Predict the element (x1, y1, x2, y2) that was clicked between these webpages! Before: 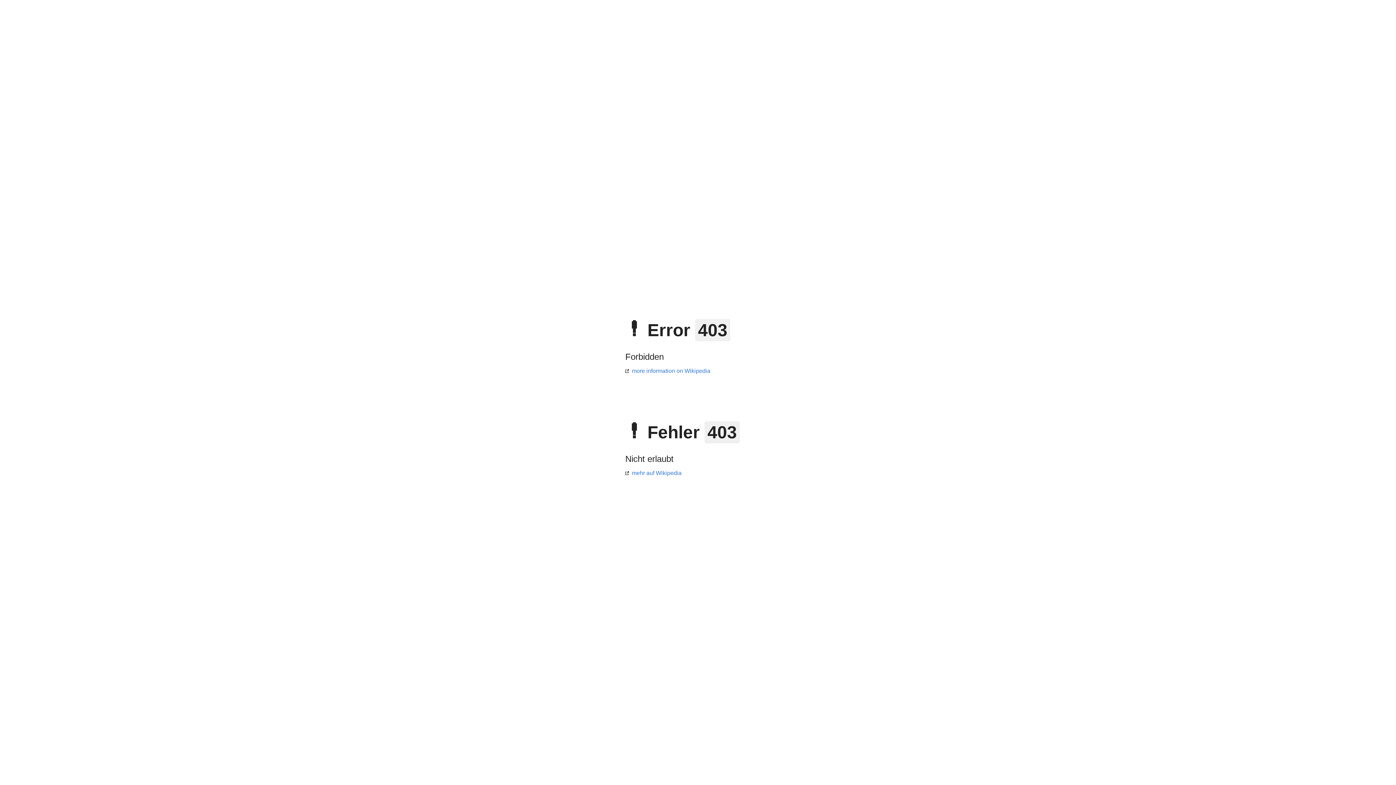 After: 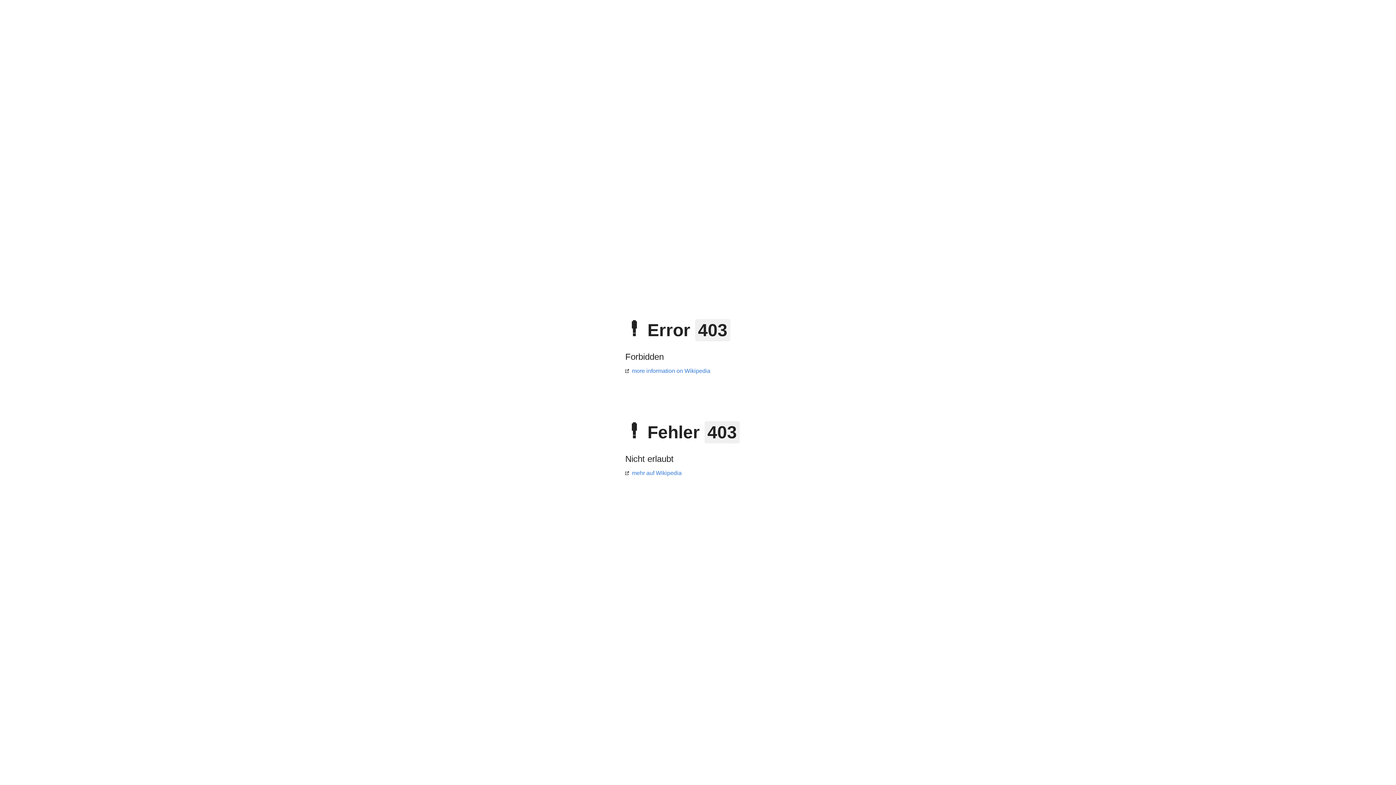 Action: label: mehr auf Wikipedia bbox: (625, 470, 681, 476)